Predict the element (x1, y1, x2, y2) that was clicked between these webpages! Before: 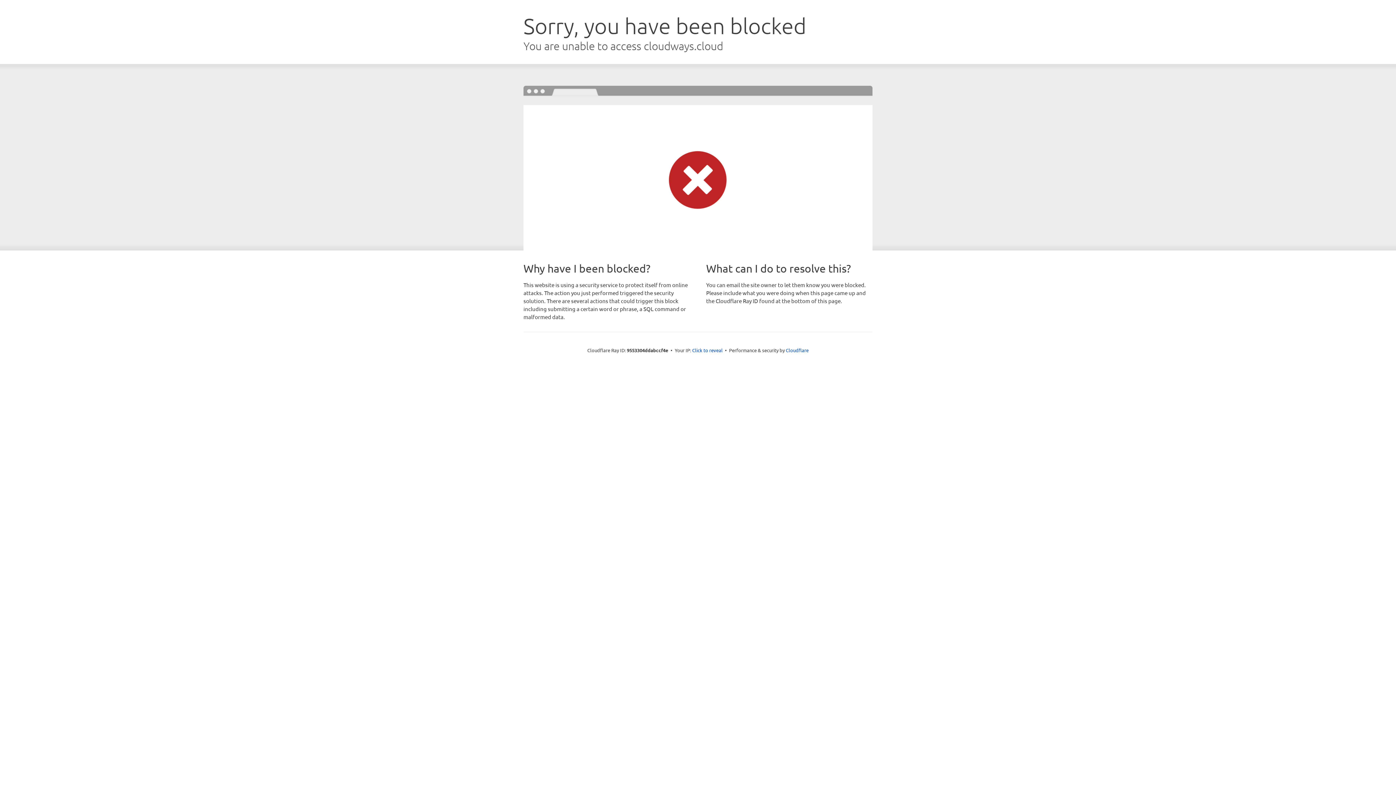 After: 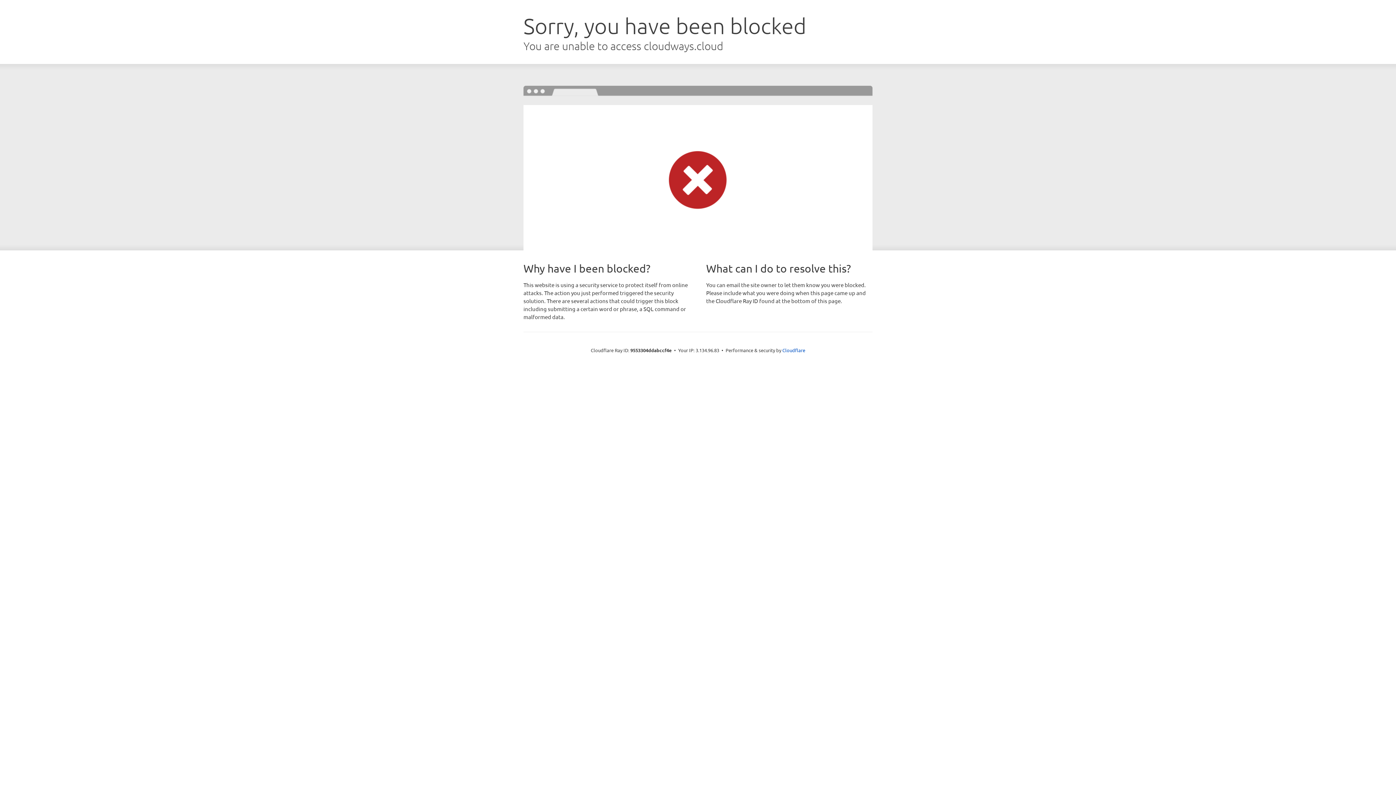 Action: label: Click to reveal bbox: (692, 346, 722, 353)